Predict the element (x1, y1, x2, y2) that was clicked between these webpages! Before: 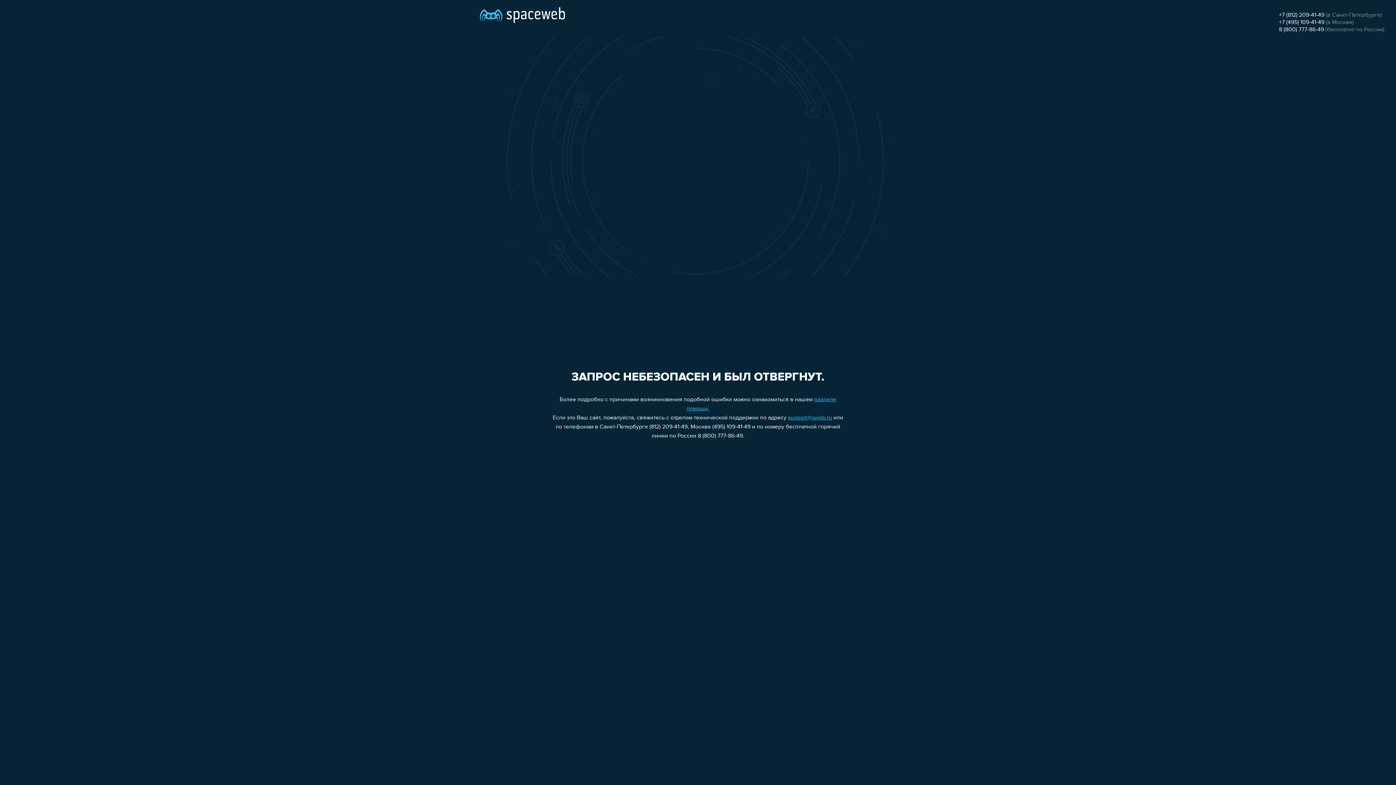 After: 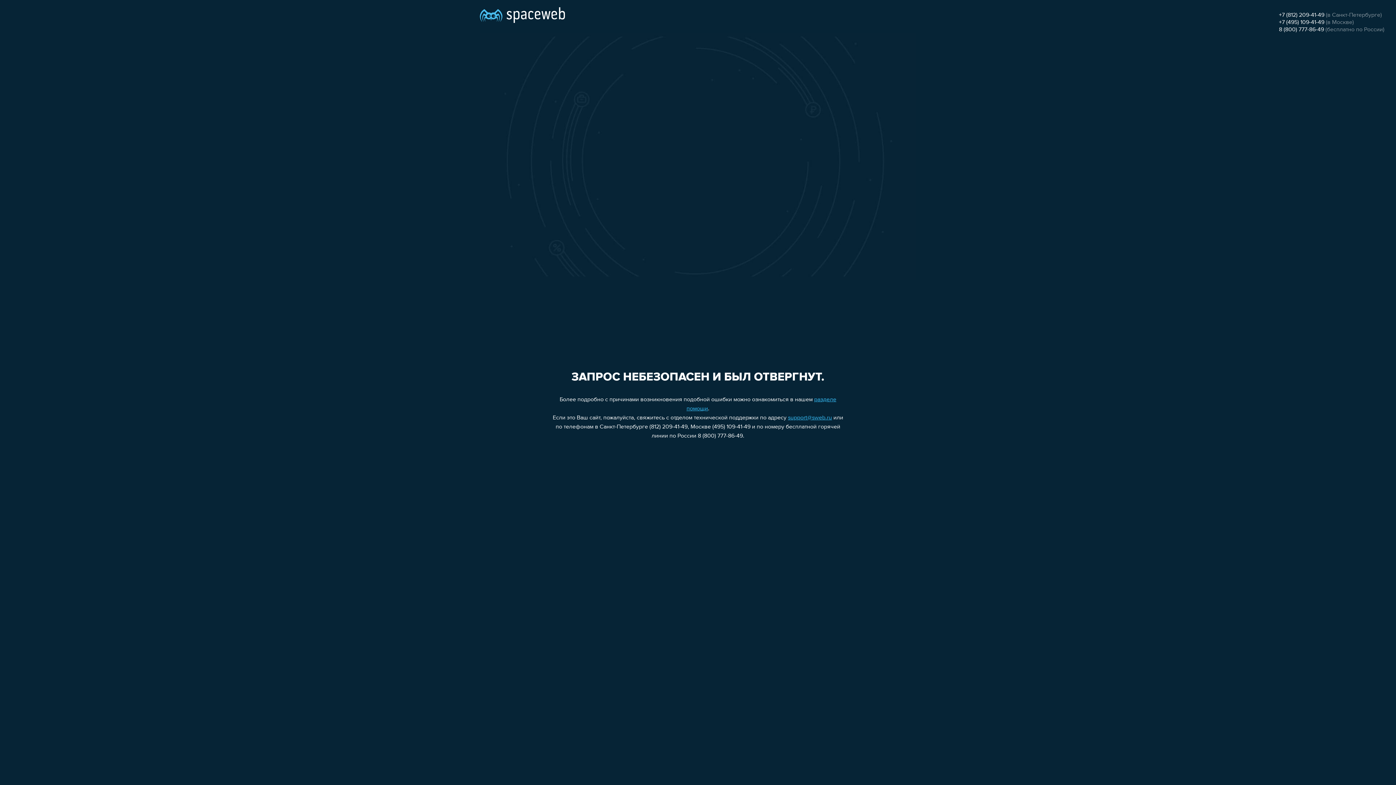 Action: label: 8 (800) 777-86-49 bbox: (1279, 26, 1324, 32)